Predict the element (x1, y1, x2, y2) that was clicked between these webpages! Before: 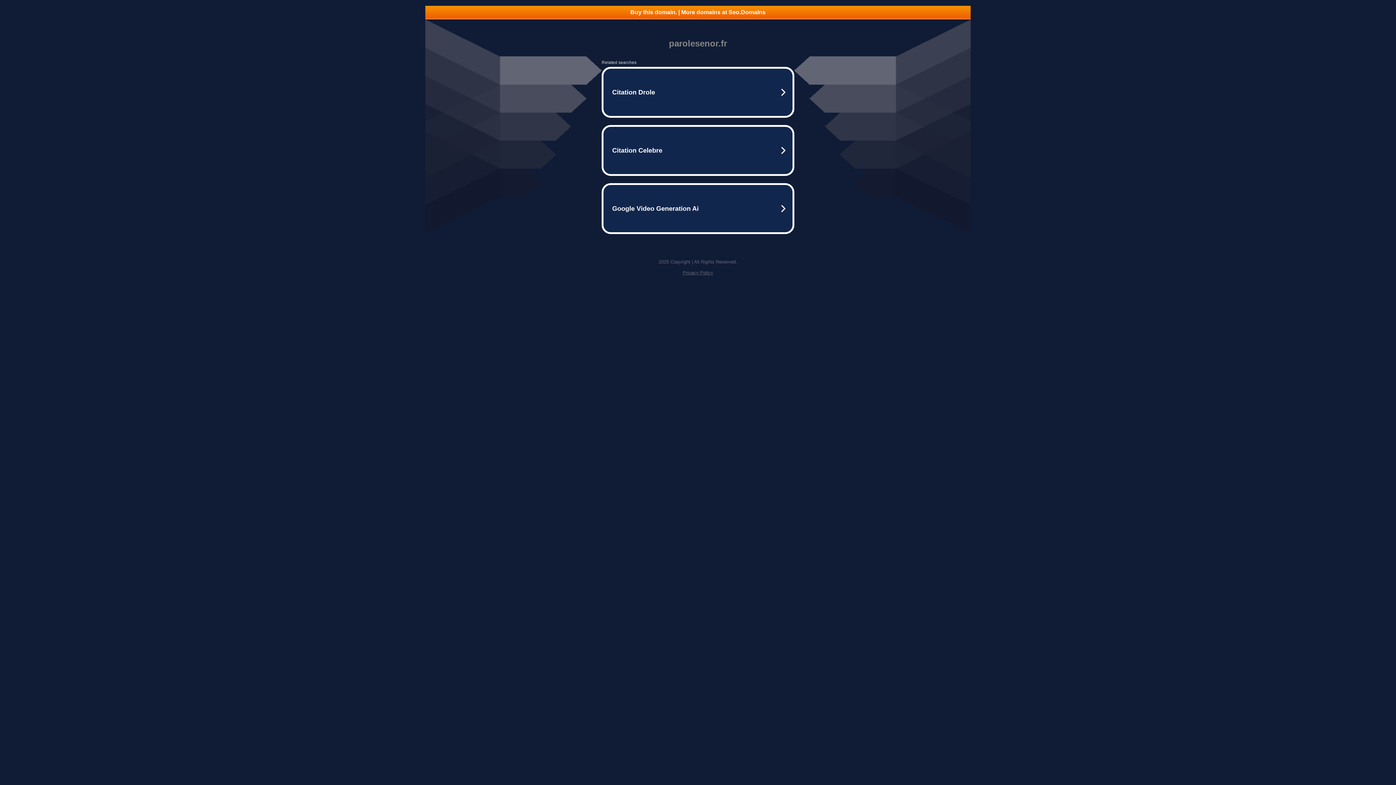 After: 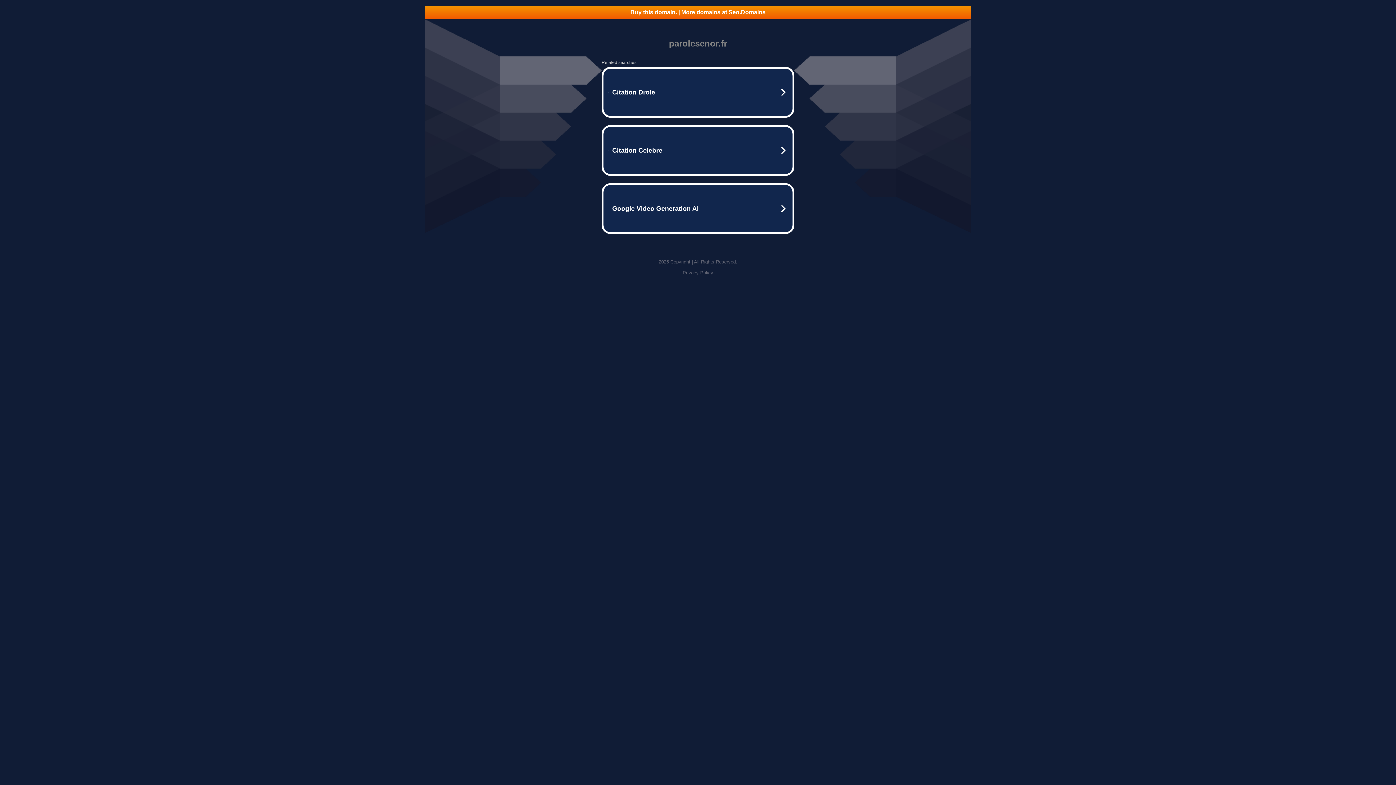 Action: bbox: (682, 270, 713, 275) label: Privacy Policy